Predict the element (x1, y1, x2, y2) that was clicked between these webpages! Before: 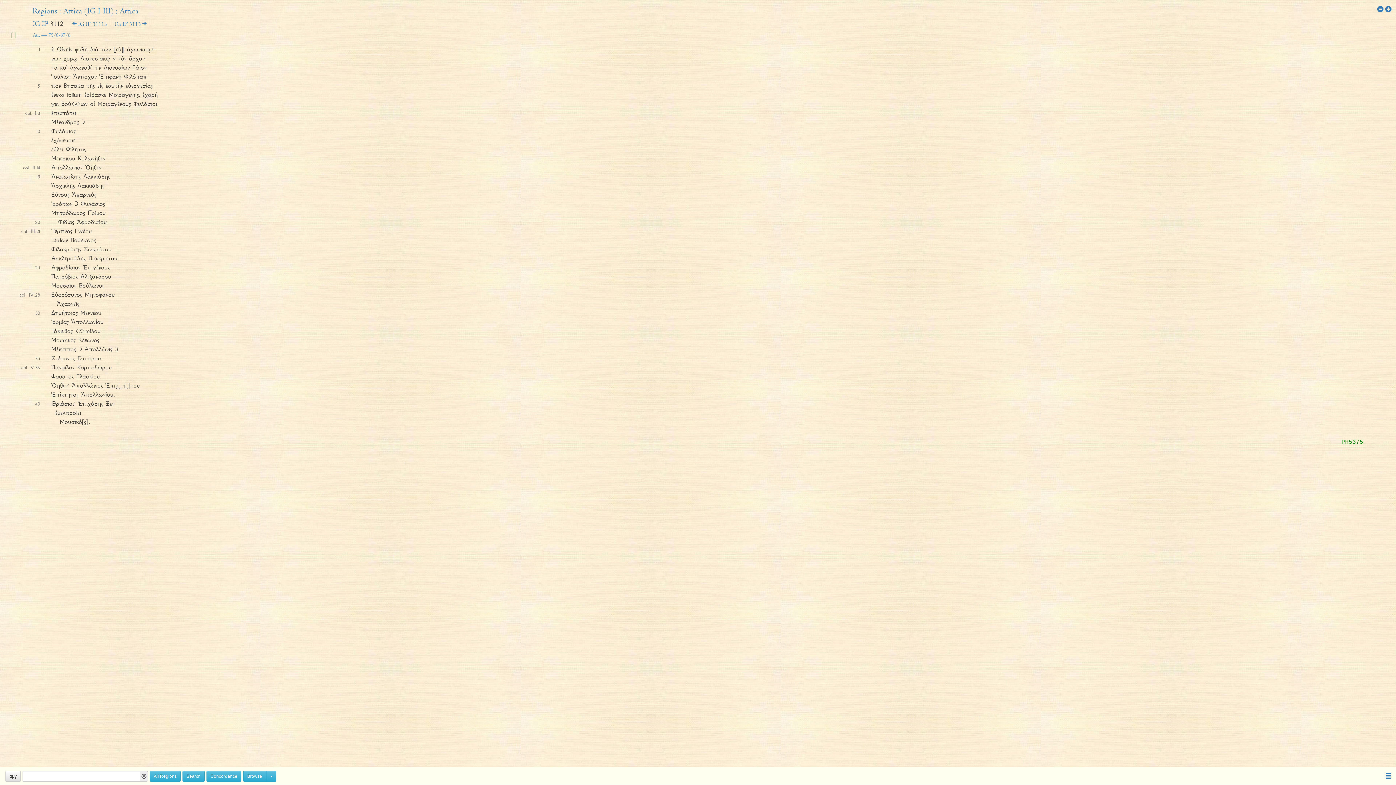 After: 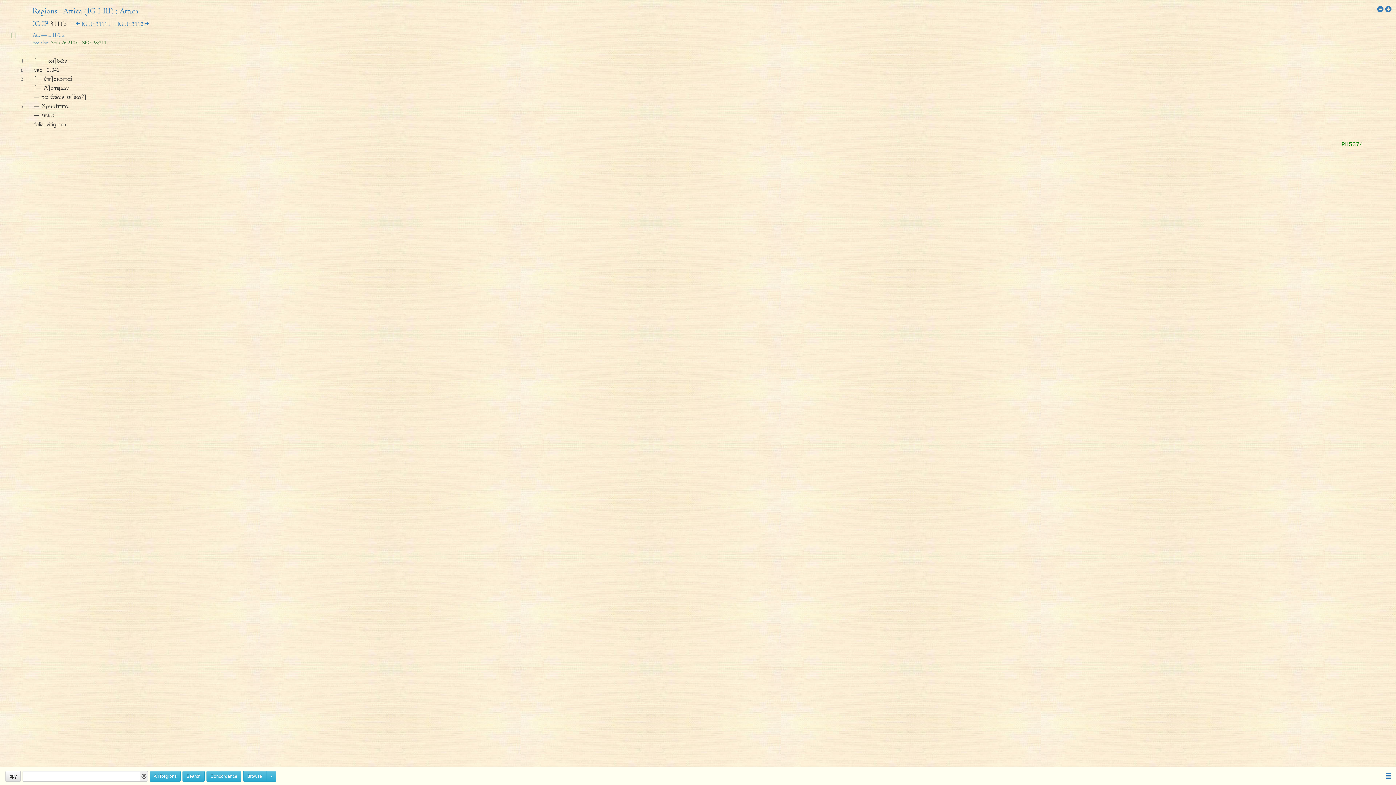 Action: bbox: (72, 21, 114, 27) label:  IG II² 3111b 